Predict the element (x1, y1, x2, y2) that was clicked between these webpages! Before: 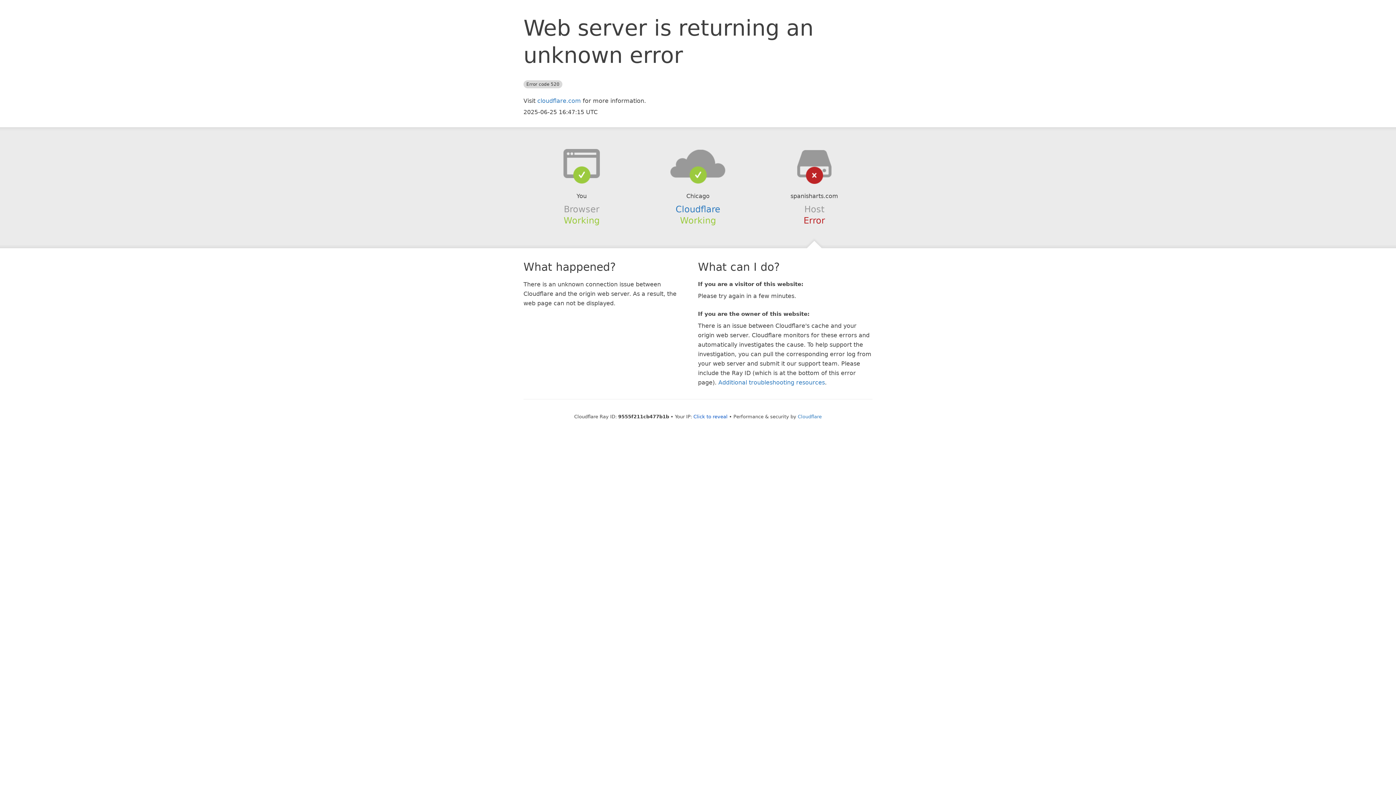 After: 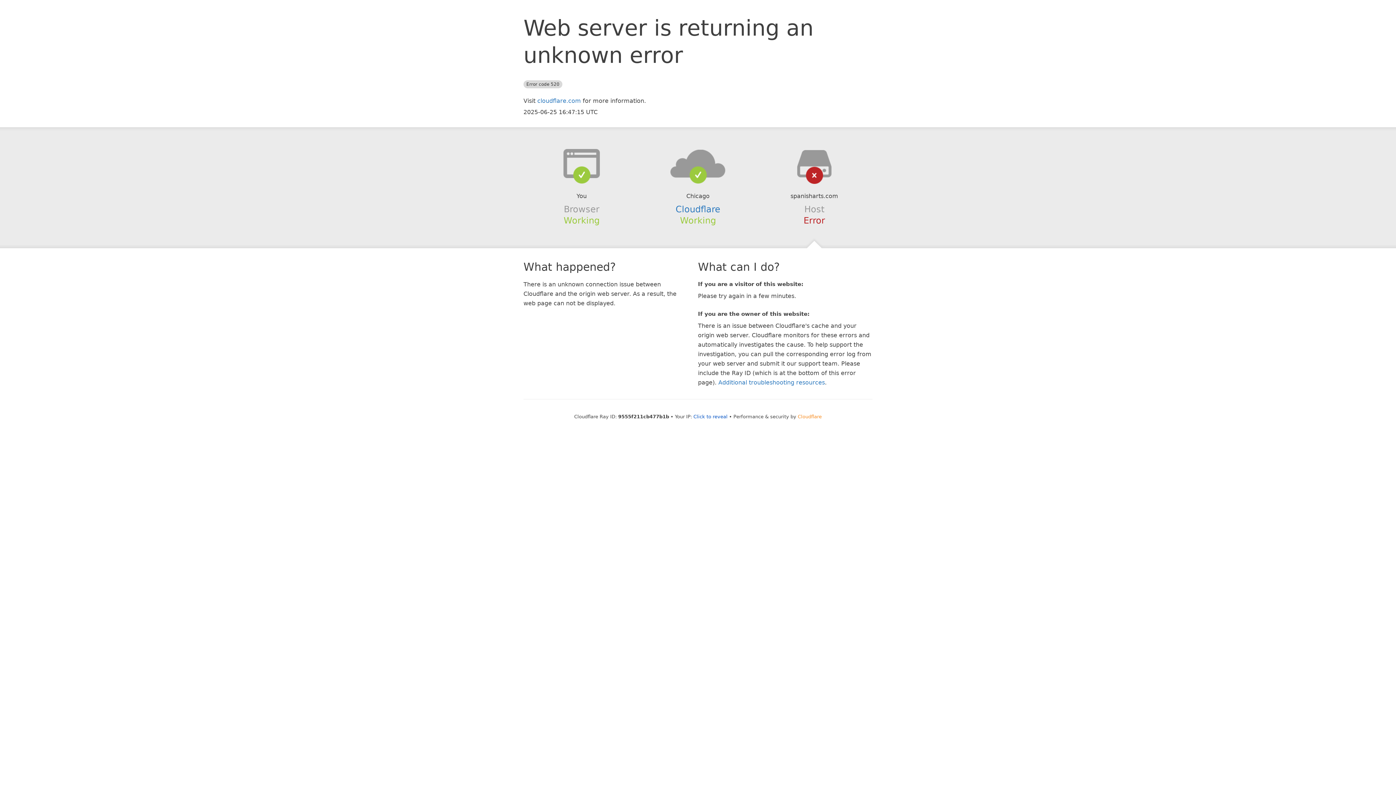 Action: label: Cloudflare bbox: (798, 414, 822, 419)